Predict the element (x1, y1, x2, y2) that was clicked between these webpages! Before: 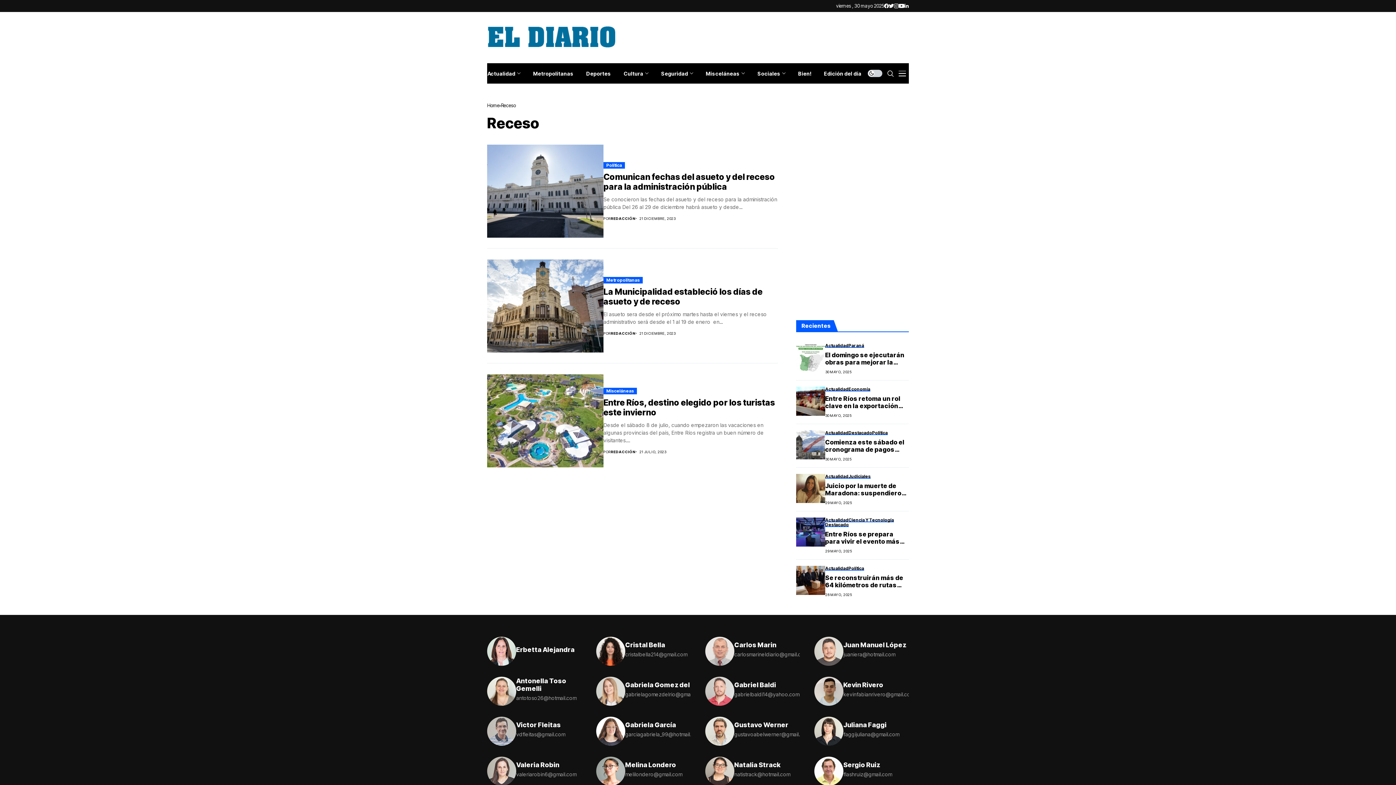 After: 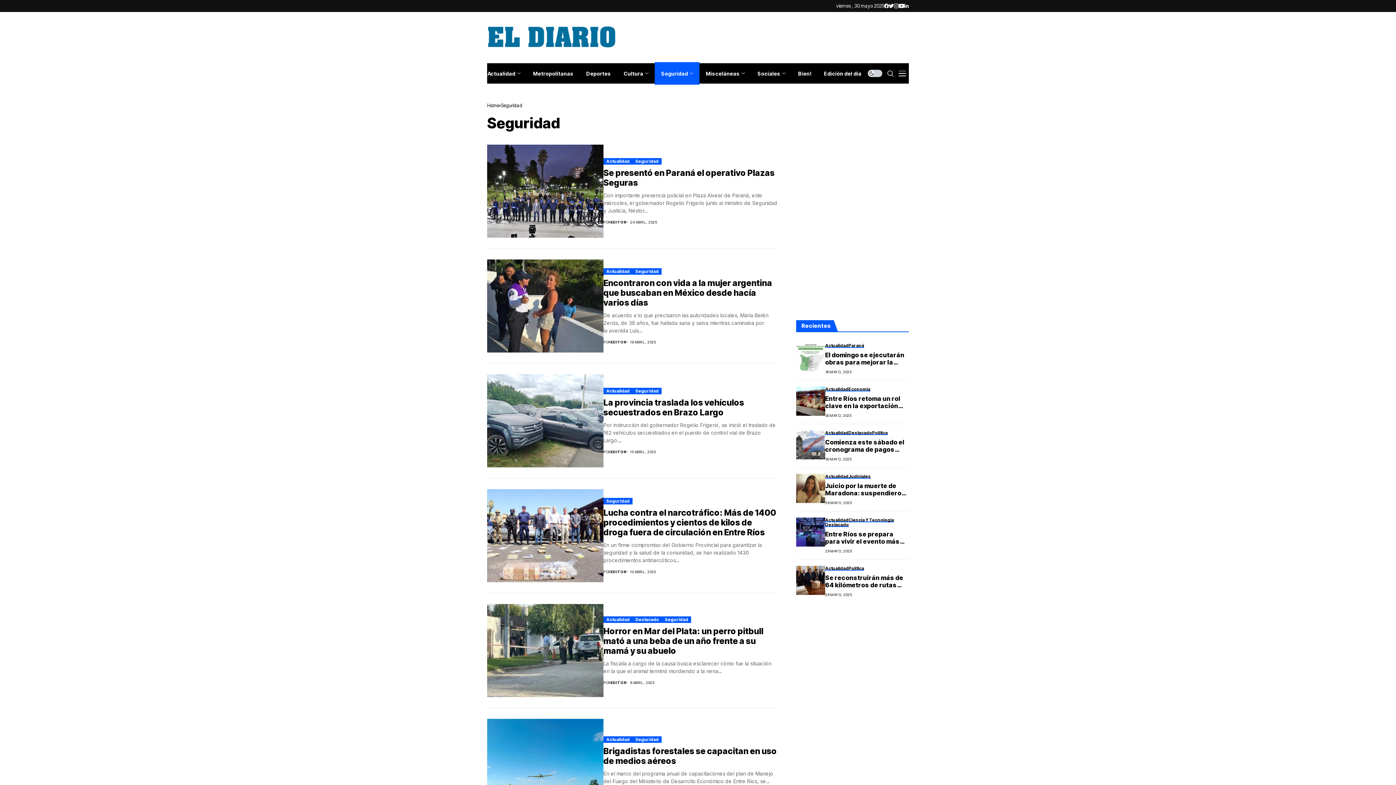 Action: bbox: (655, 63, 699, 83) label: Seguridad